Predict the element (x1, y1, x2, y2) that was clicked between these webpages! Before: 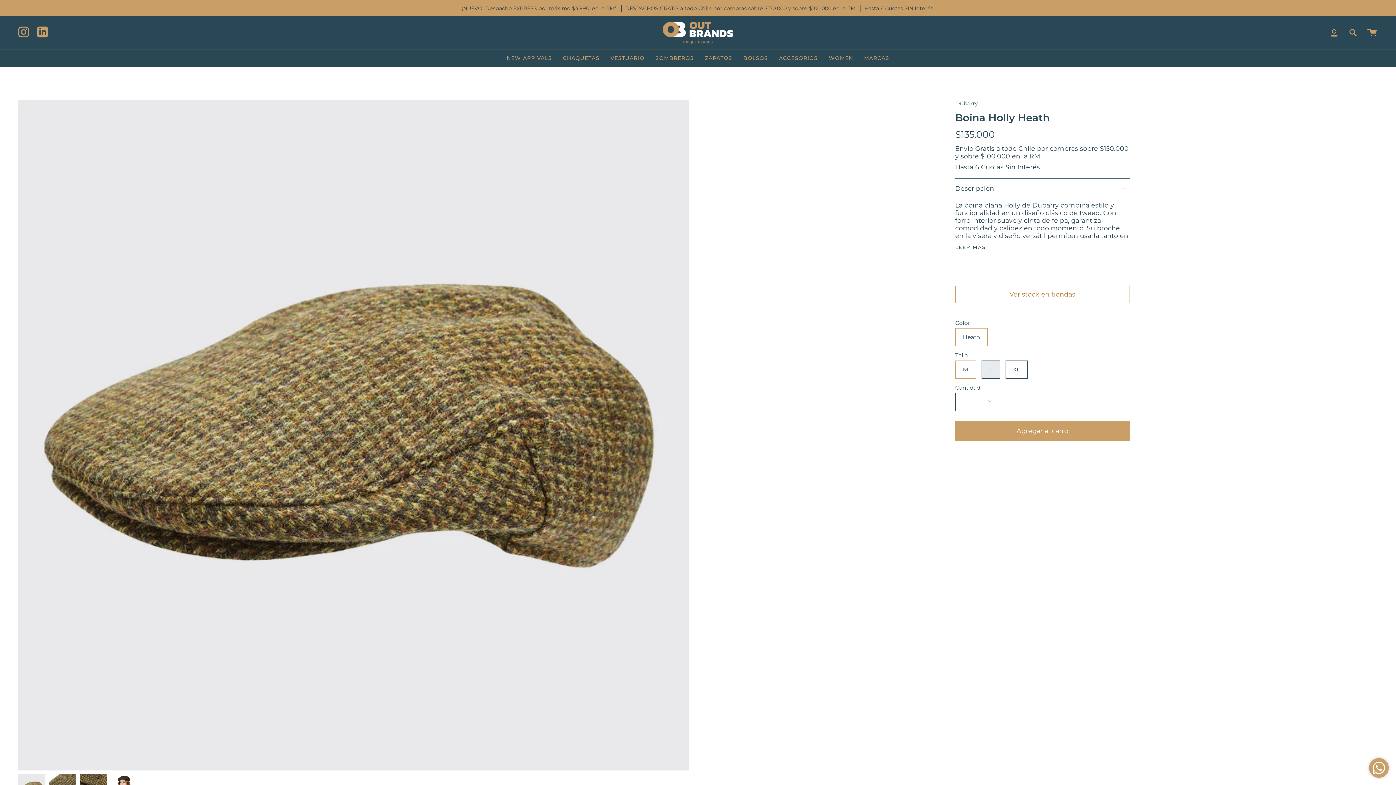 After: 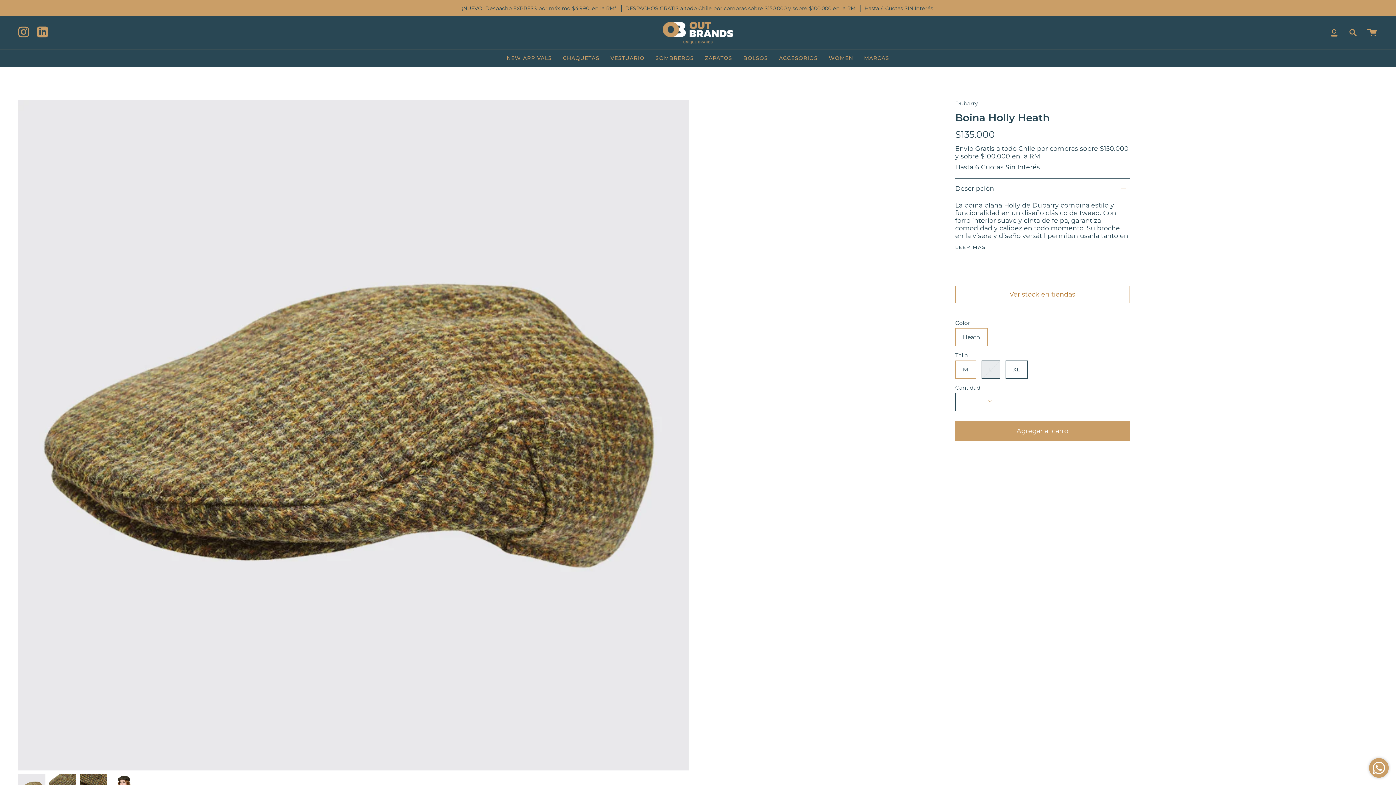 Action: label: Linkedin bbox: (33, 16, 52, 47)